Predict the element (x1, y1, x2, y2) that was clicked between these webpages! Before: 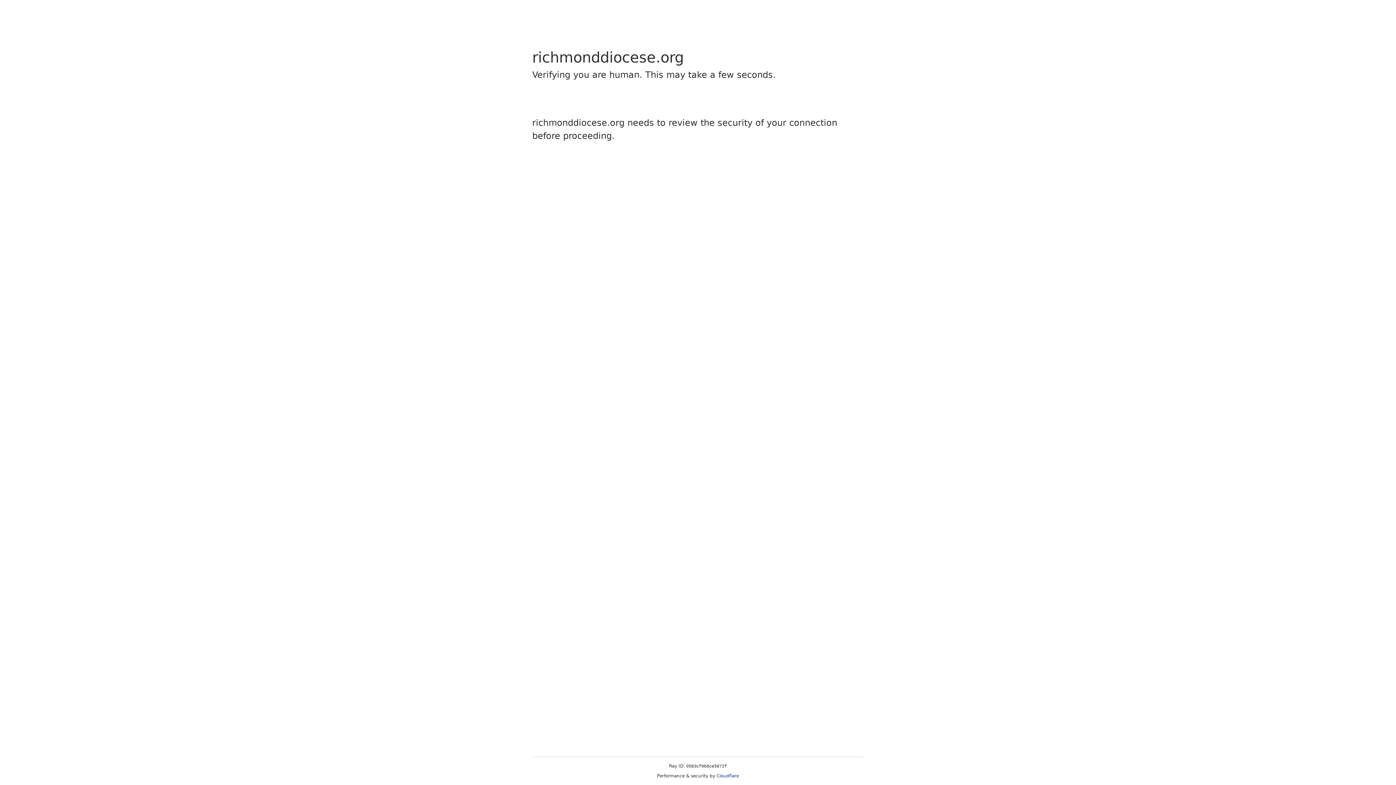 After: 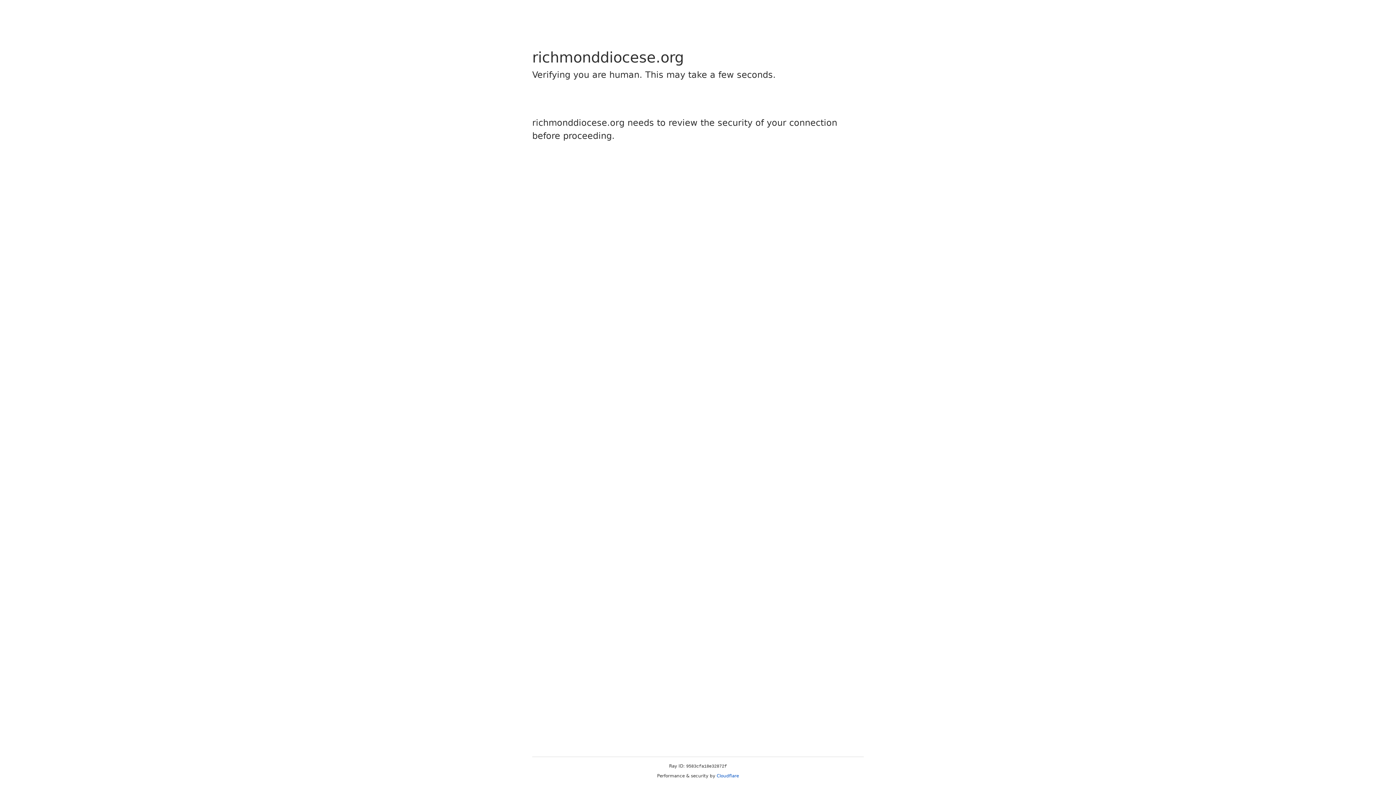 Action: label: Cloudflare bbox: (716, 773, 739, 778)